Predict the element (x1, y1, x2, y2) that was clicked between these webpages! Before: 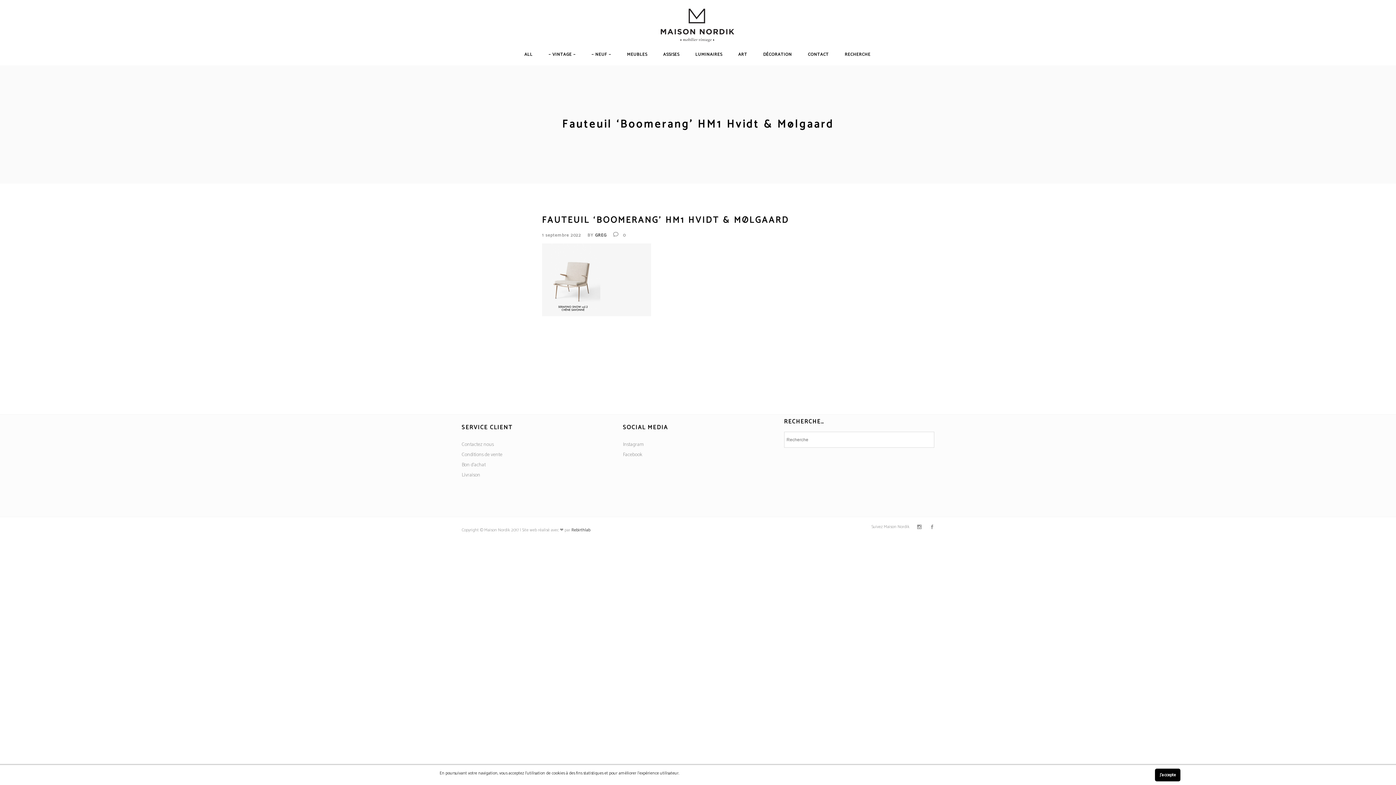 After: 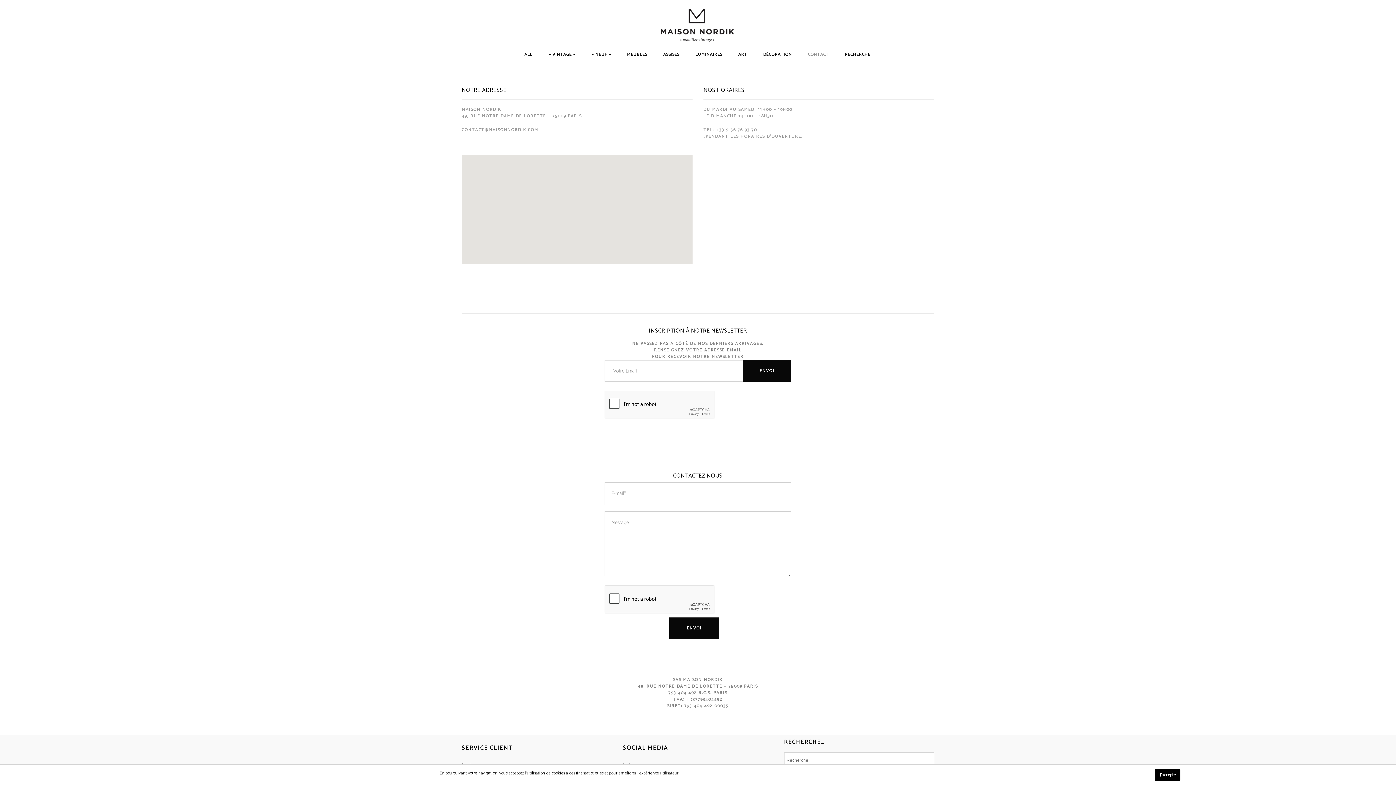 Action: bbox: (461, 440, 493, 449) label: Contactez nous